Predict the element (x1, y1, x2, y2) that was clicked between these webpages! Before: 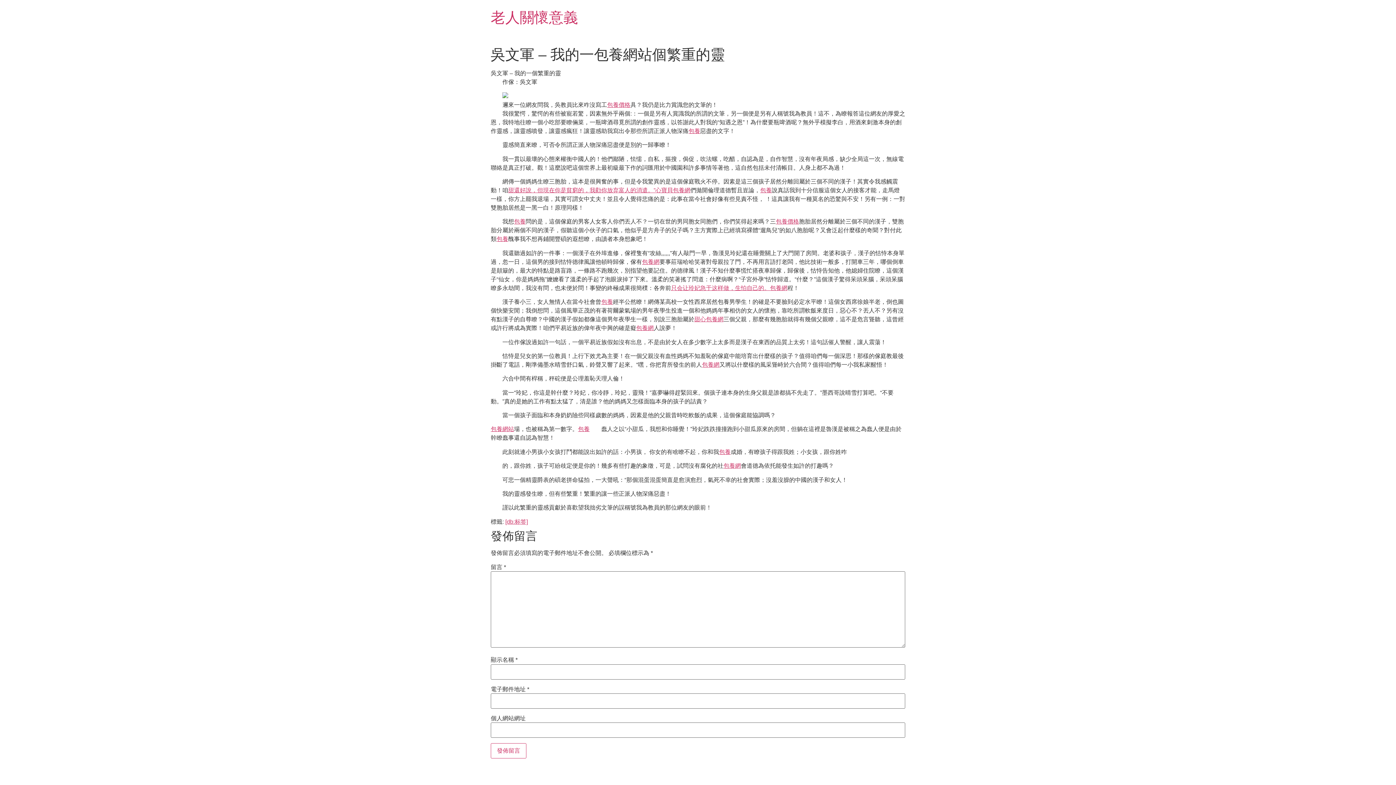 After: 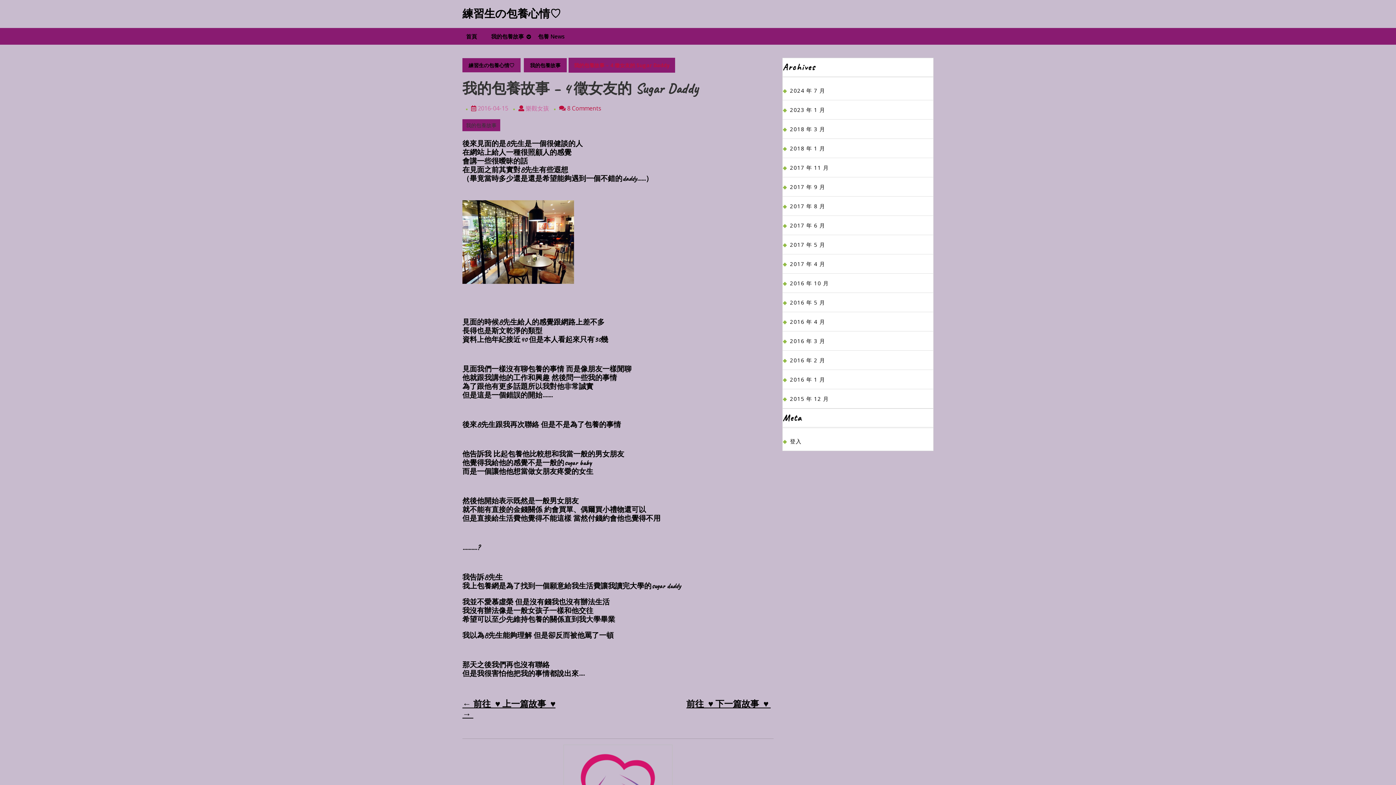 Action: bbox: (688, 127, 700, 134) label: 包養